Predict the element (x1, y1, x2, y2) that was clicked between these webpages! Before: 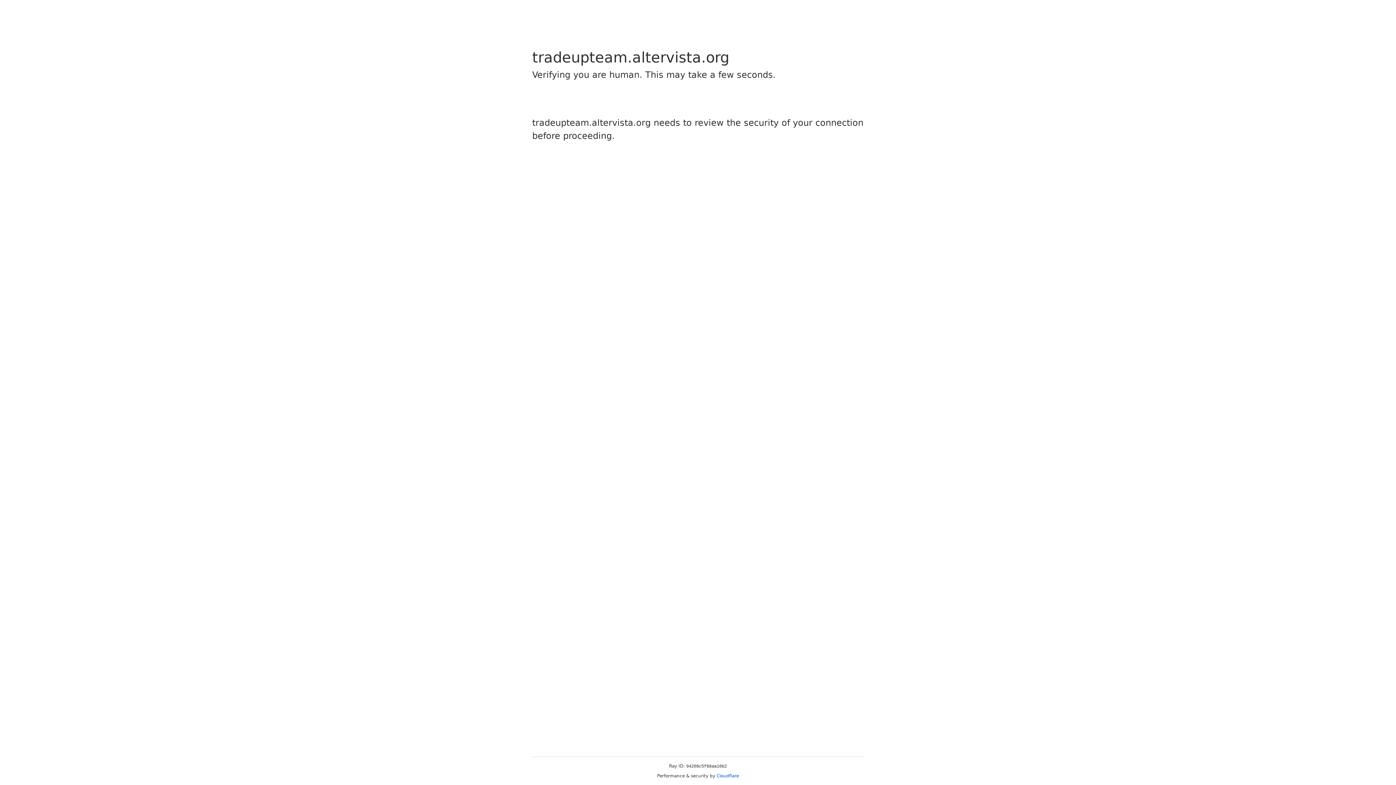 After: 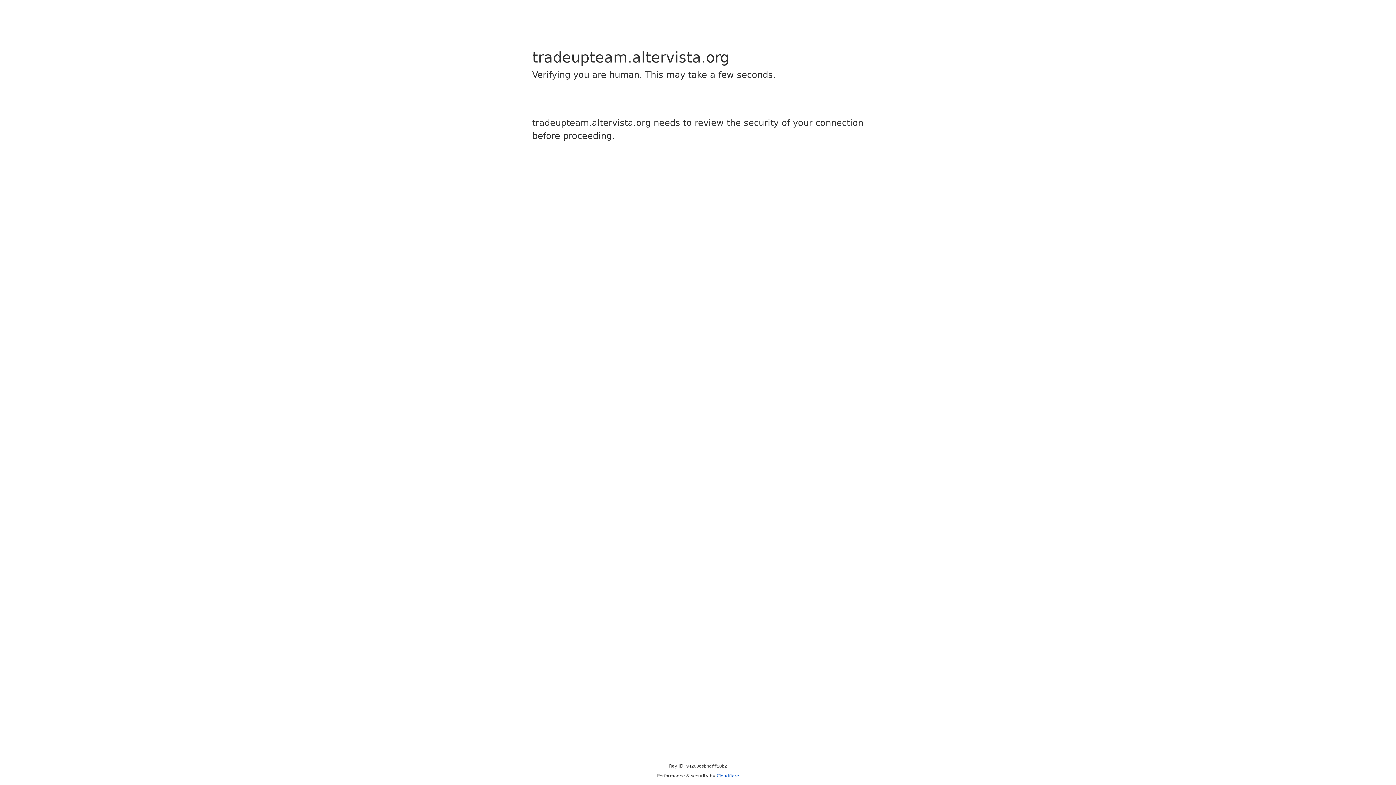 Action: bbox: (716, 773, 739, 778) label: Cloudflare